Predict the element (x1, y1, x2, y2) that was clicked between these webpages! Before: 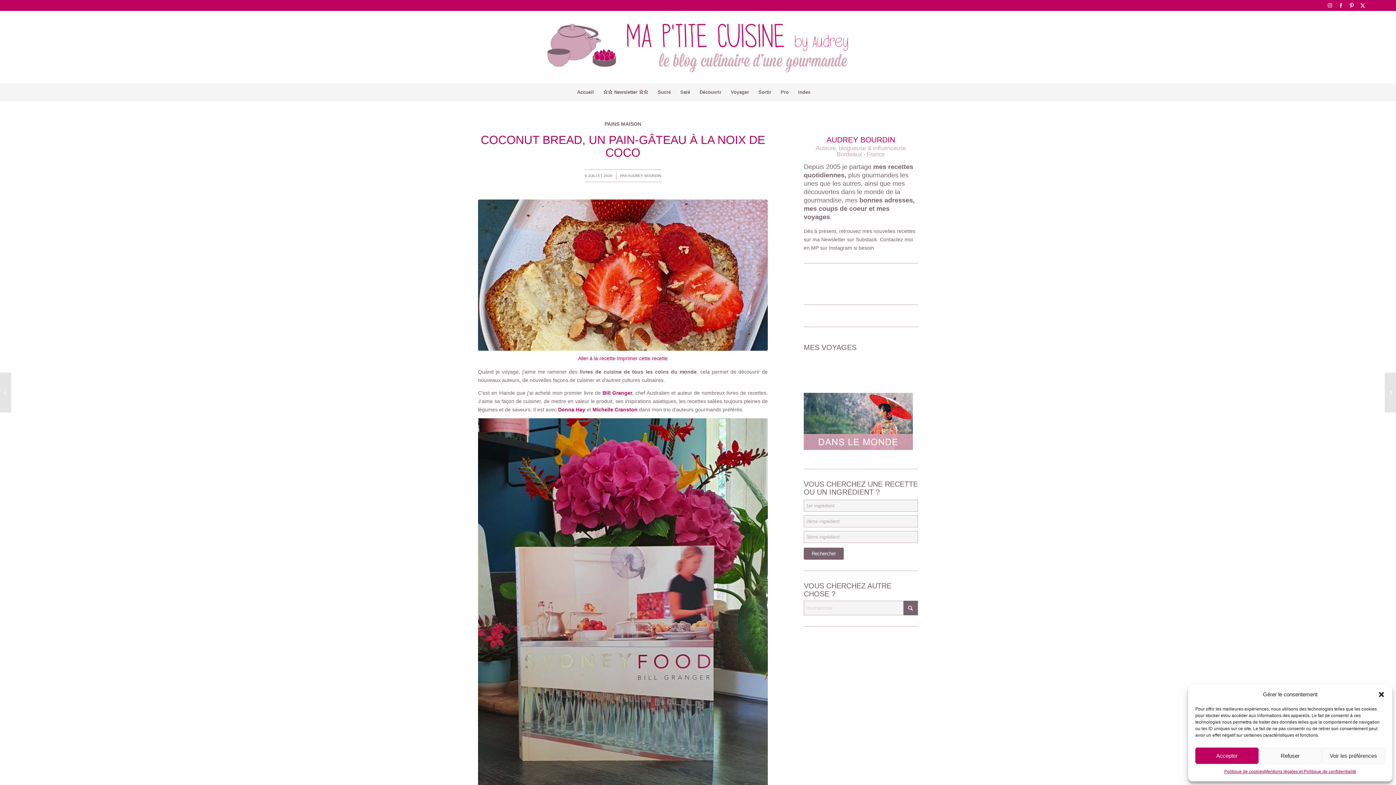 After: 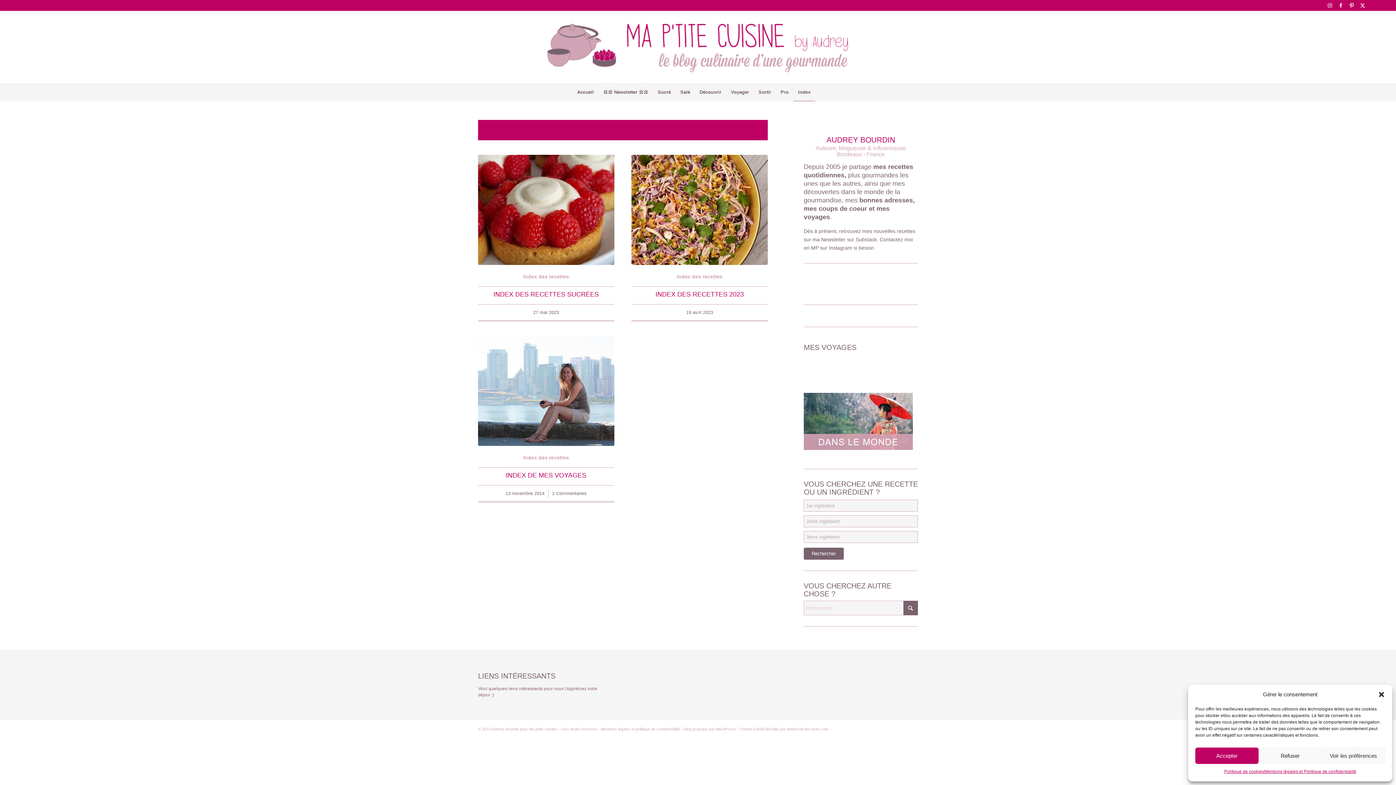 Action: bbox: (793, 83, 815, 101) label: Index